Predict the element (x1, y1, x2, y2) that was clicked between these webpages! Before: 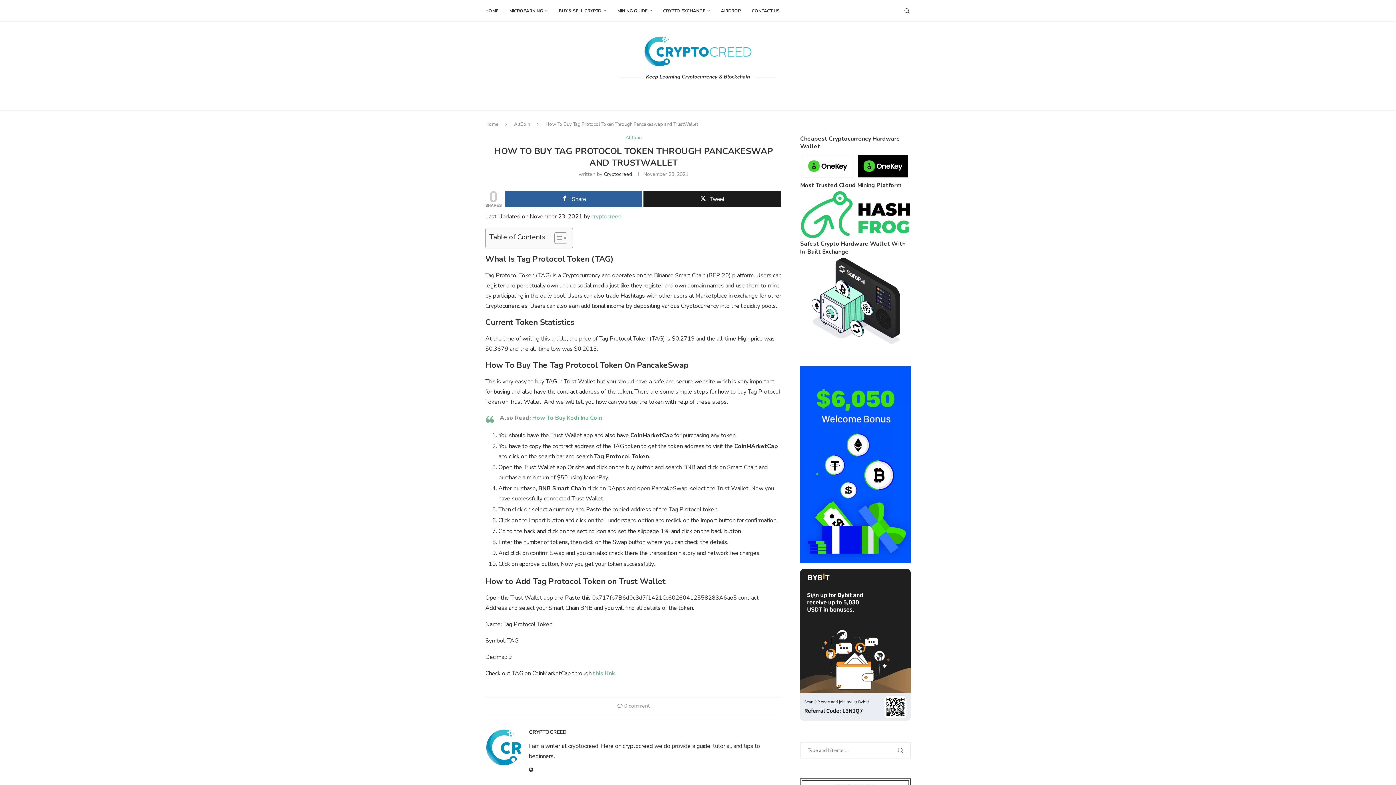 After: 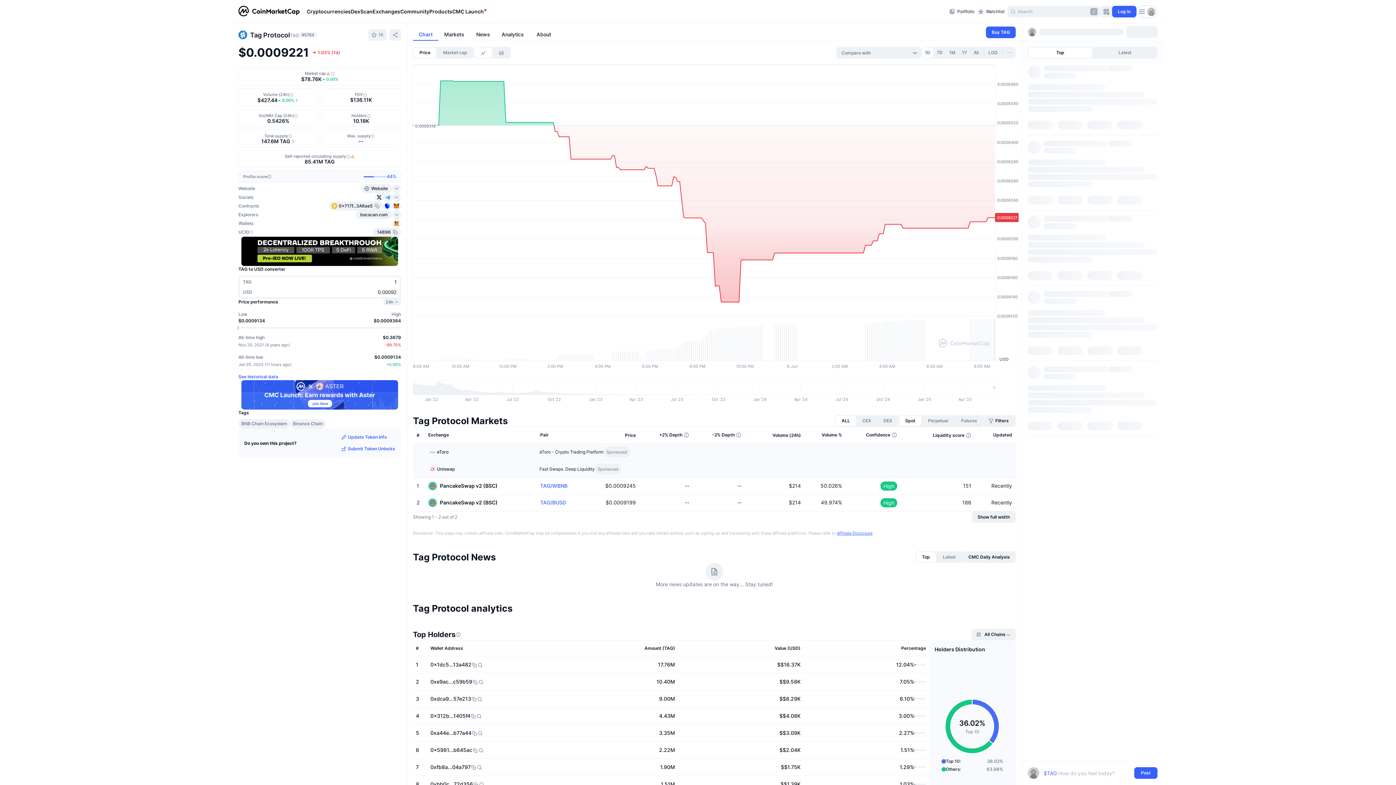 Action: bbox: (593, 669, 615, 677) label: this link